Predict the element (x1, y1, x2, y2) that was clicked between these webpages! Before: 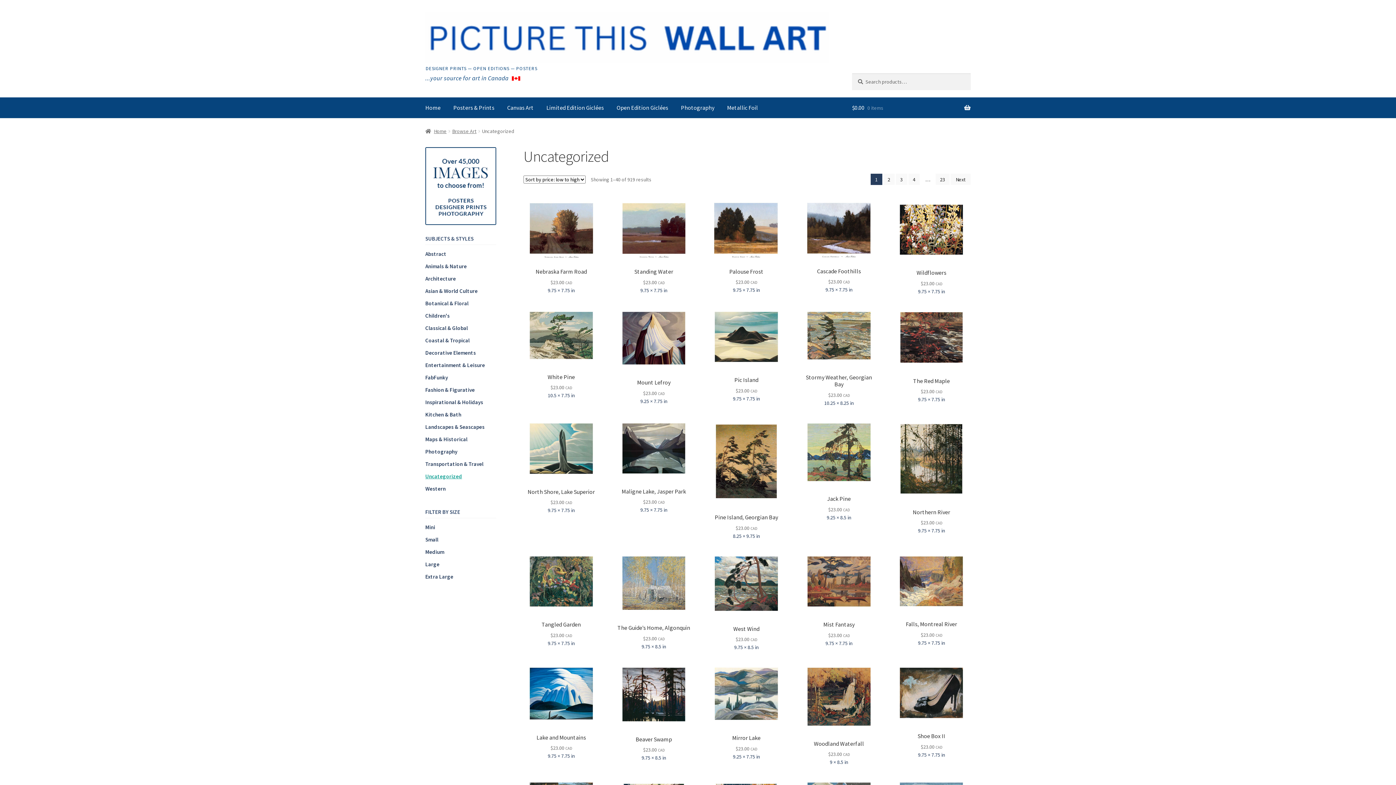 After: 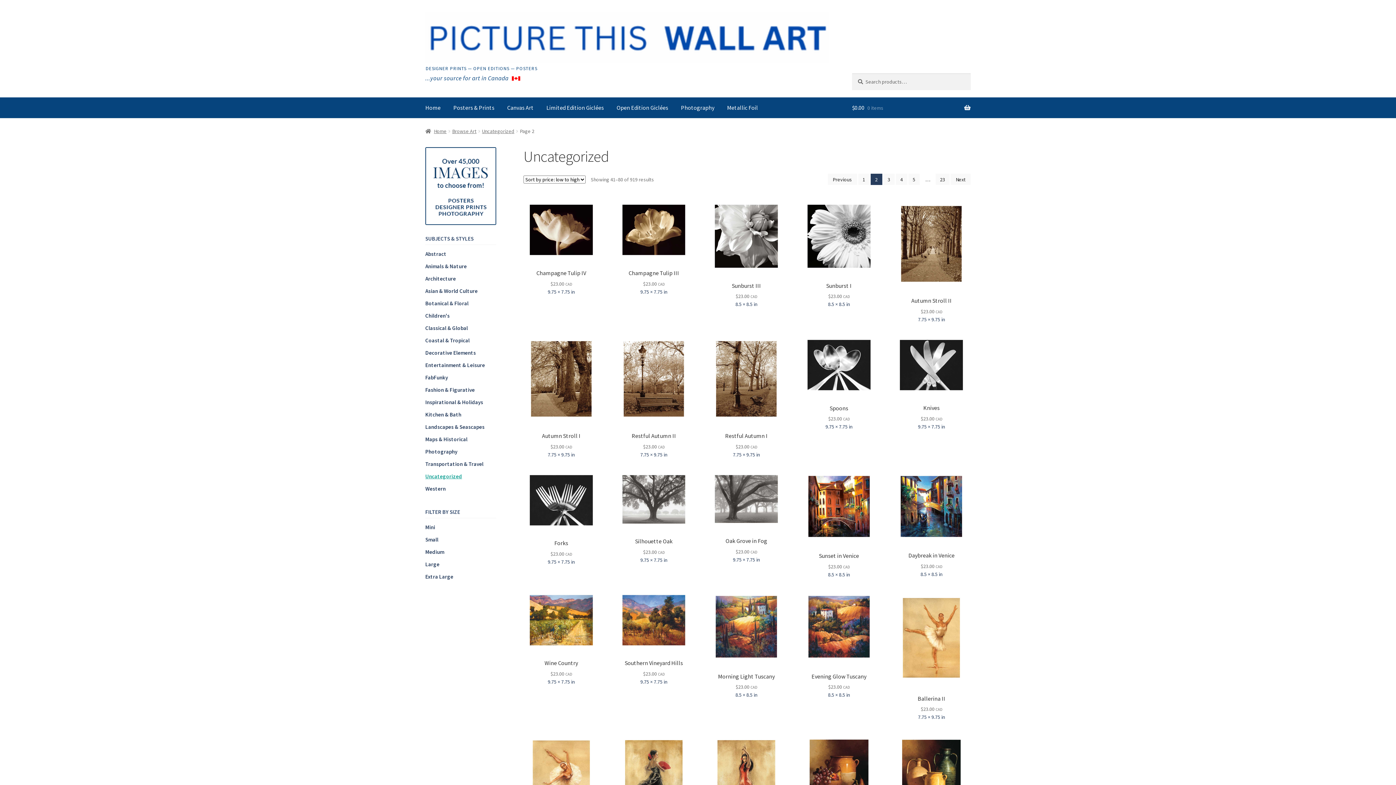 Action: bbox: (883, 173, 894, 185) label: Page 2